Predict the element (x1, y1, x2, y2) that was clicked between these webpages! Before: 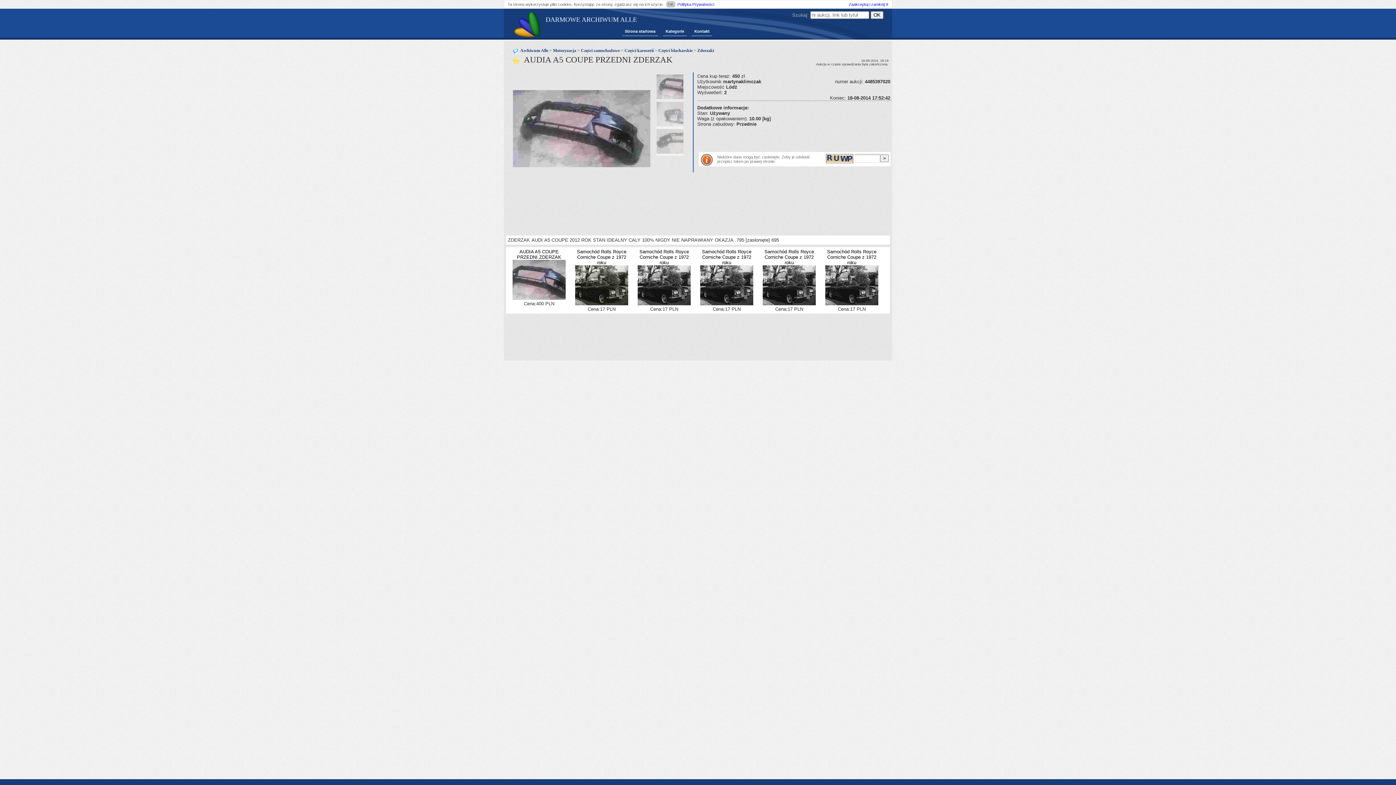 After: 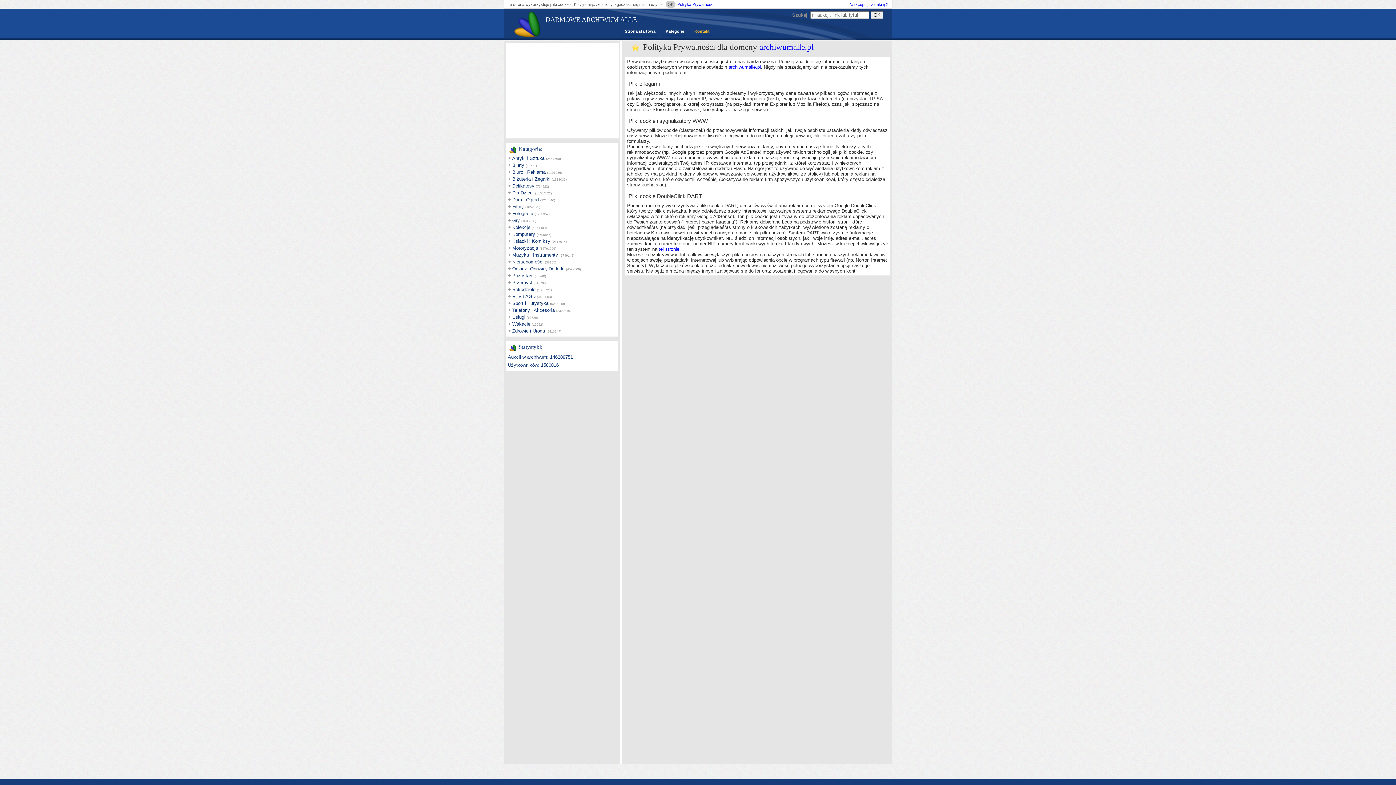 Action: label: Polityka Prywatności bbox: (677, 2, 714, 6)